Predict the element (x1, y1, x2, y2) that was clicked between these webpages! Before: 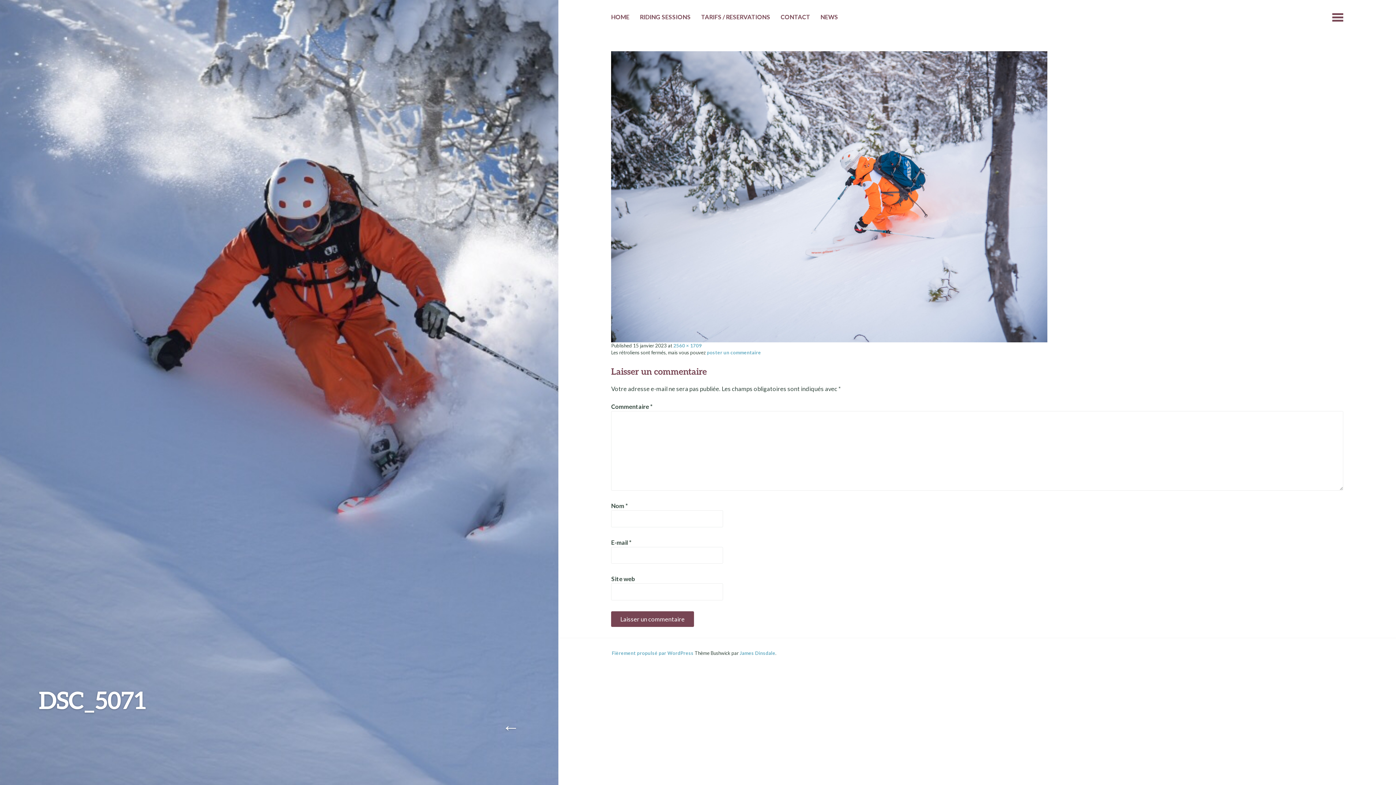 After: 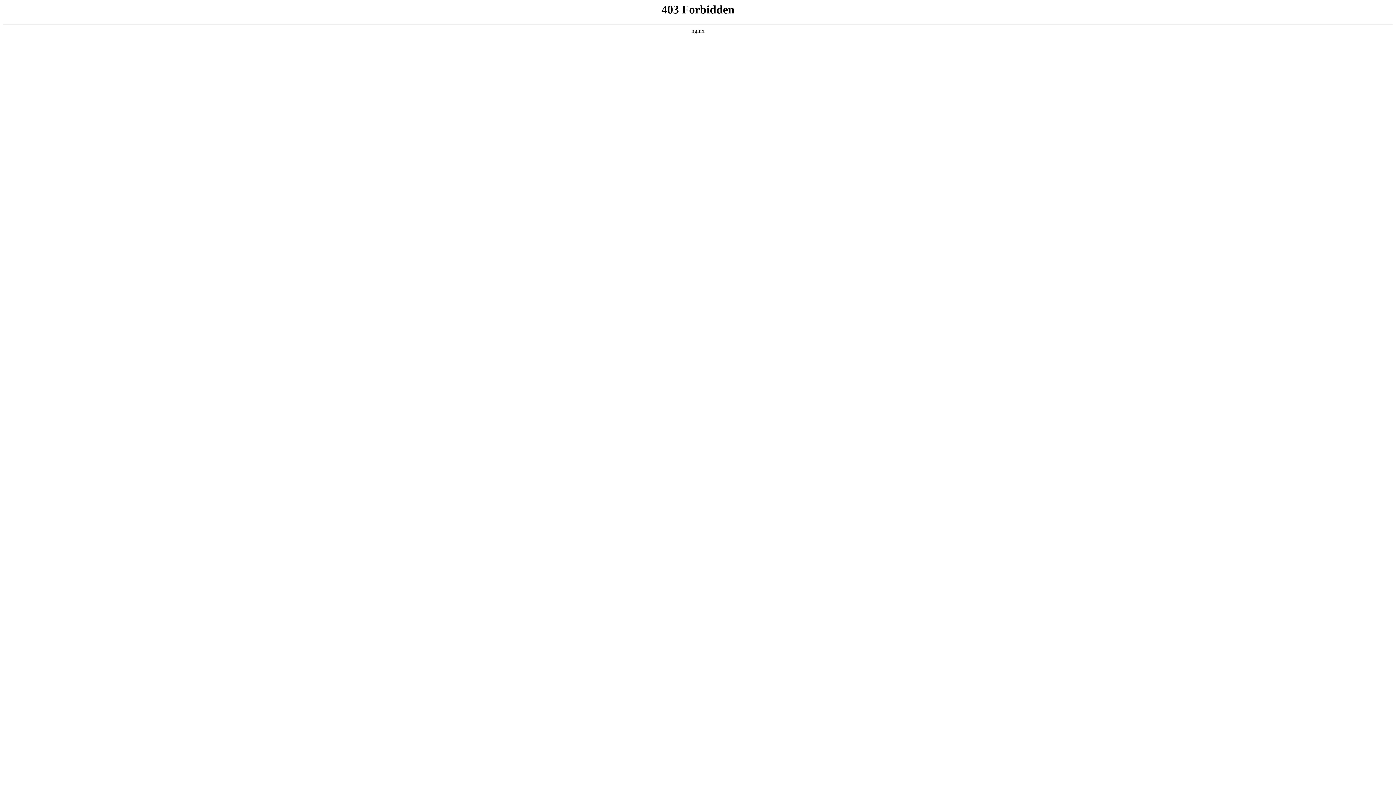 Action: label: Fièrement propulsé par WordPress bbox: (611, 650, 693, 656)